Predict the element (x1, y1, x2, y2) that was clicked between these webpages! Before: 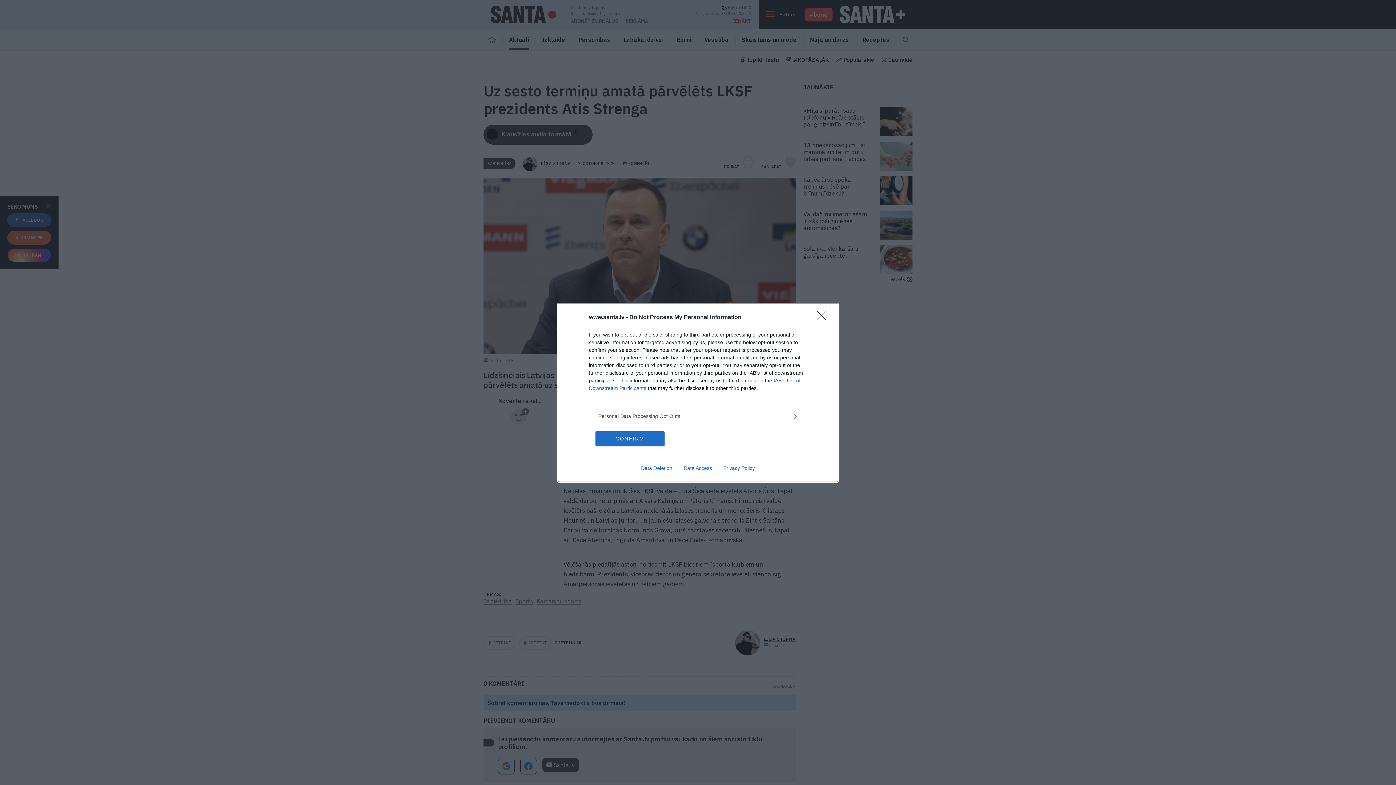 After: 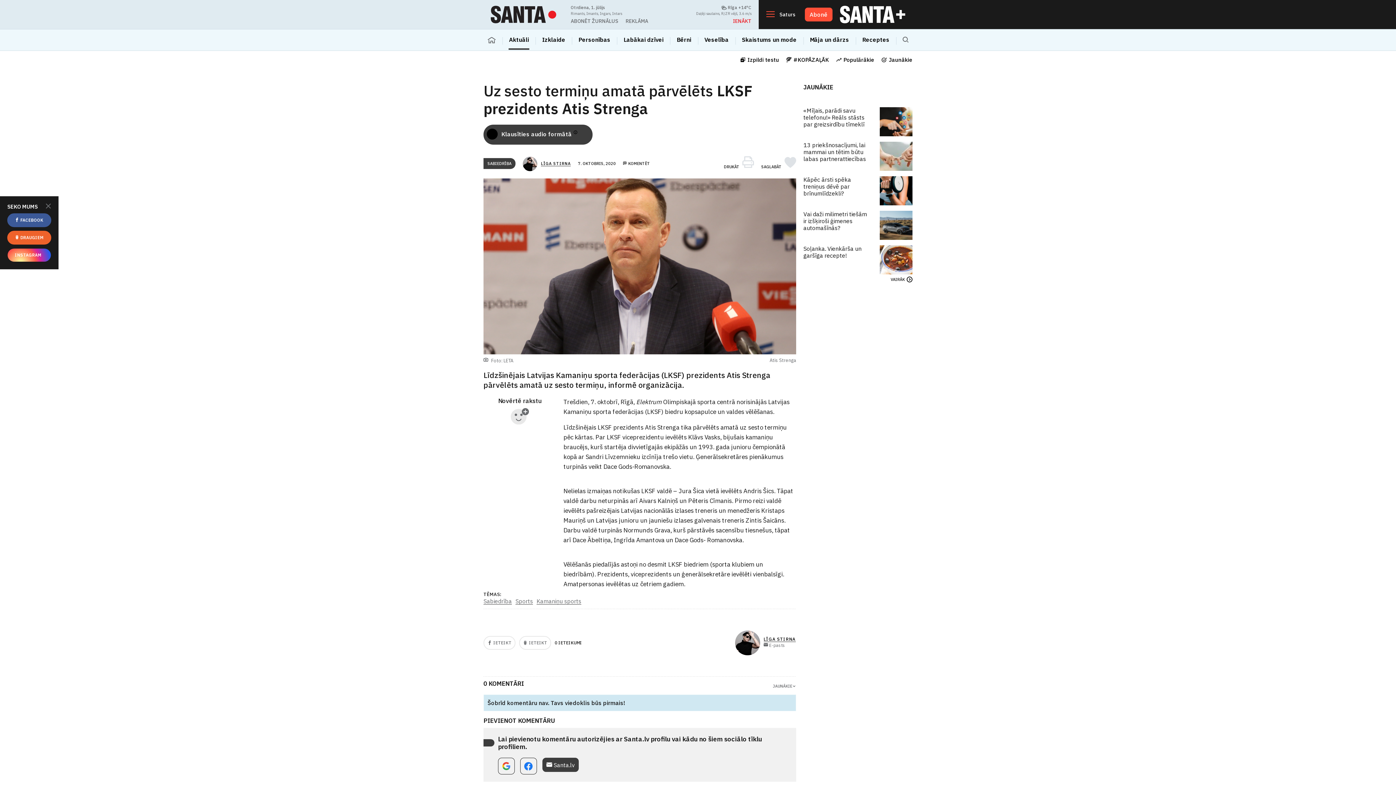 Action: label: CONFIRM bbox: (595, 431, 664, 446)